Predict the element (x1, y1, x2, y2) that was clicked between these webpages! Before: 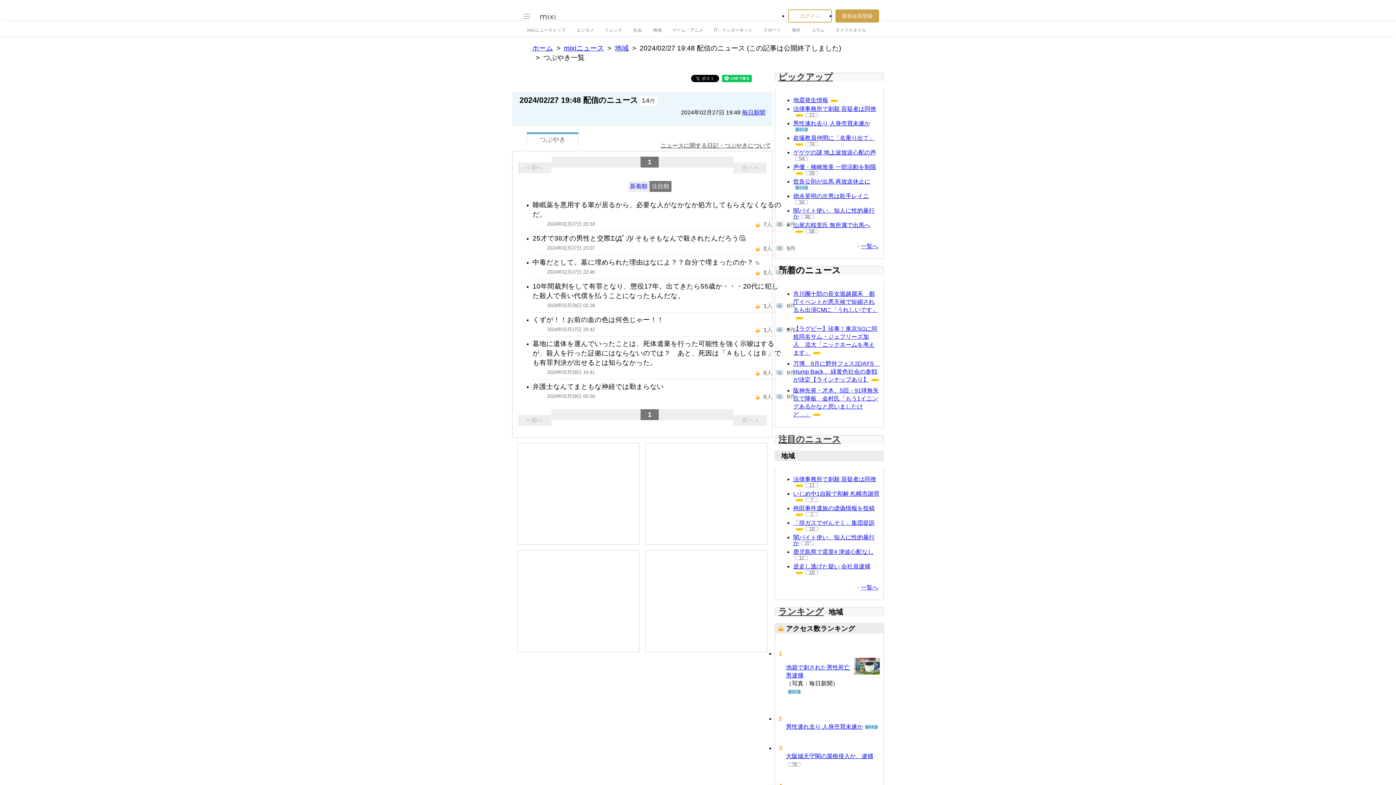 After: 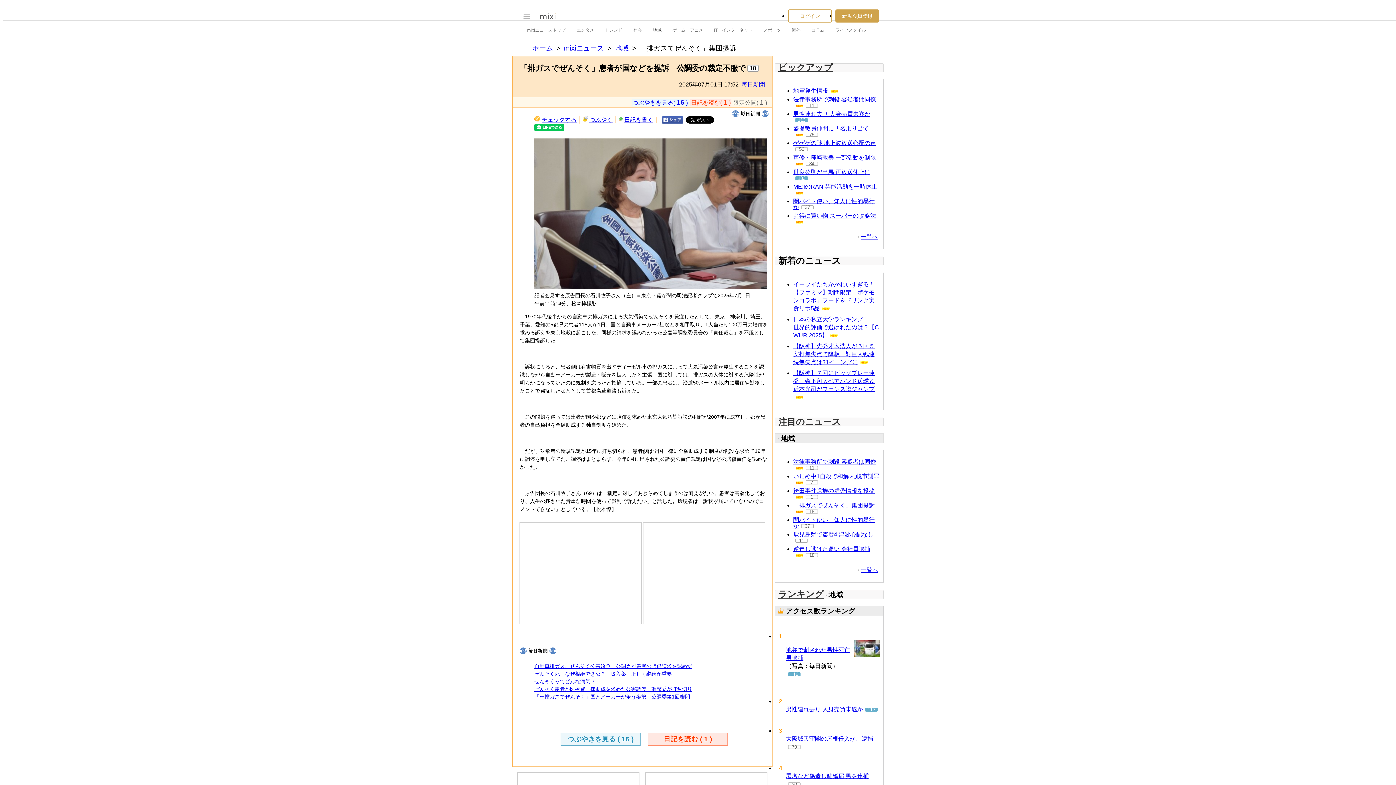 Action: label: 「排ガスでぜんそく」集団提訴 bbox: (793, 645, 874, 651)